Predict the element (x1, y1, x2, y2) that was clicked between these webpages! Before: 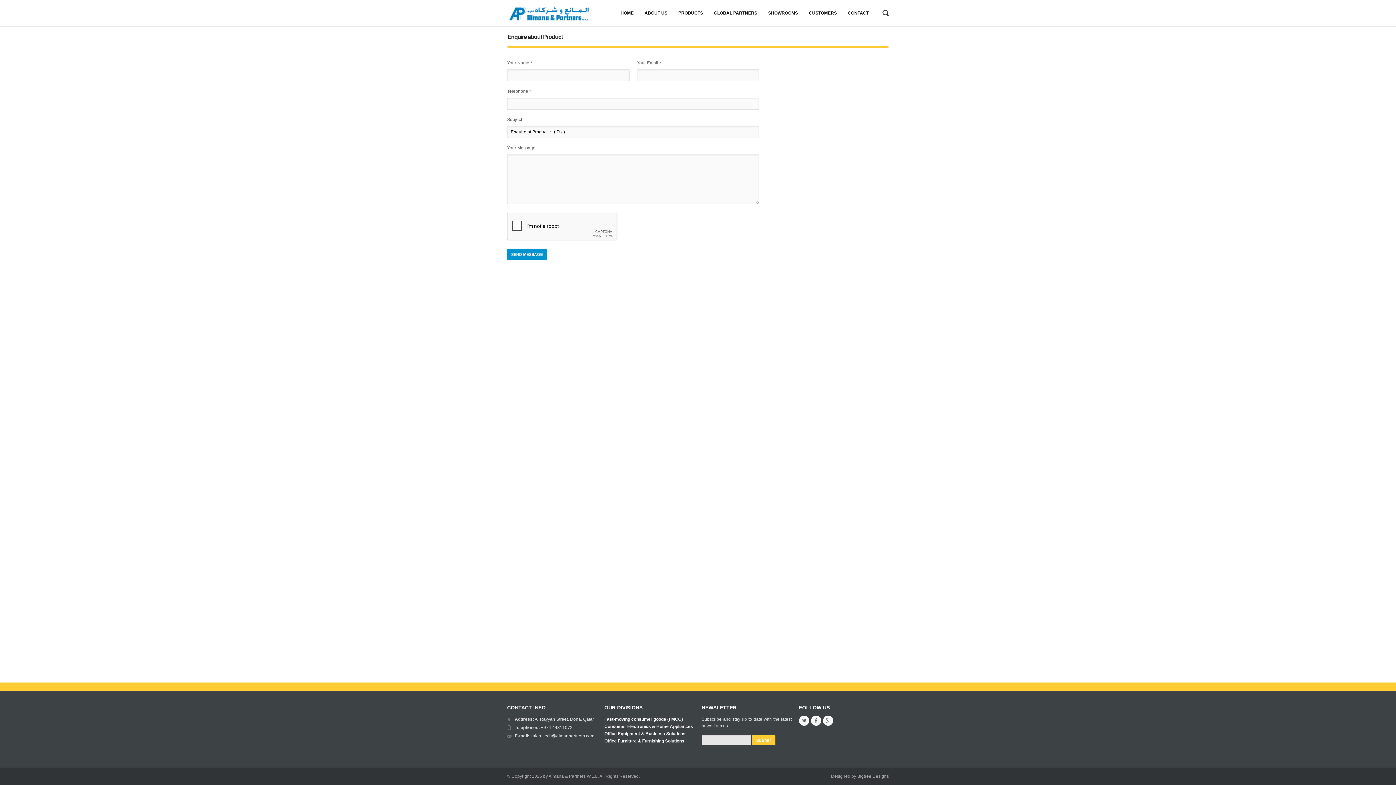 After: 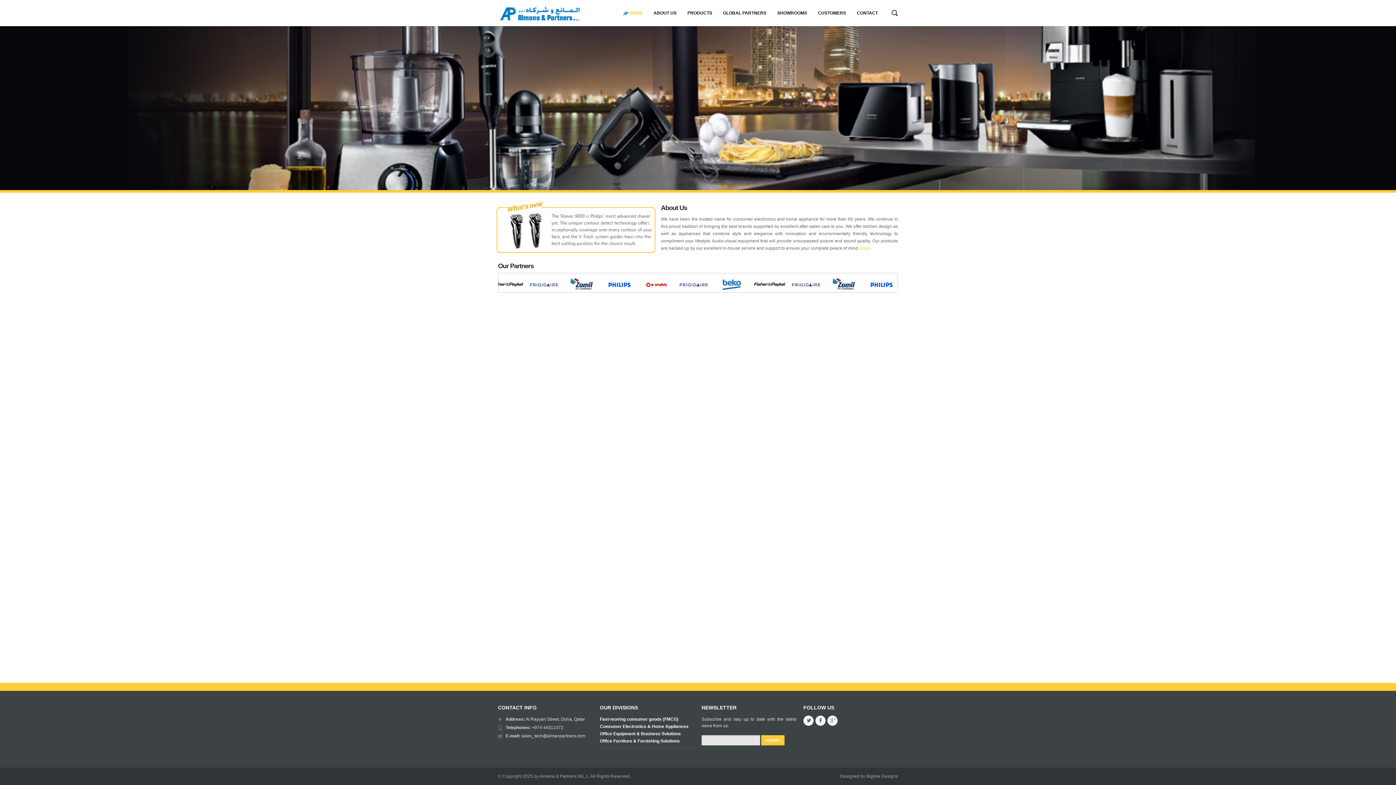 Action: bbox: (615, 0, 639, 26) label: HOME